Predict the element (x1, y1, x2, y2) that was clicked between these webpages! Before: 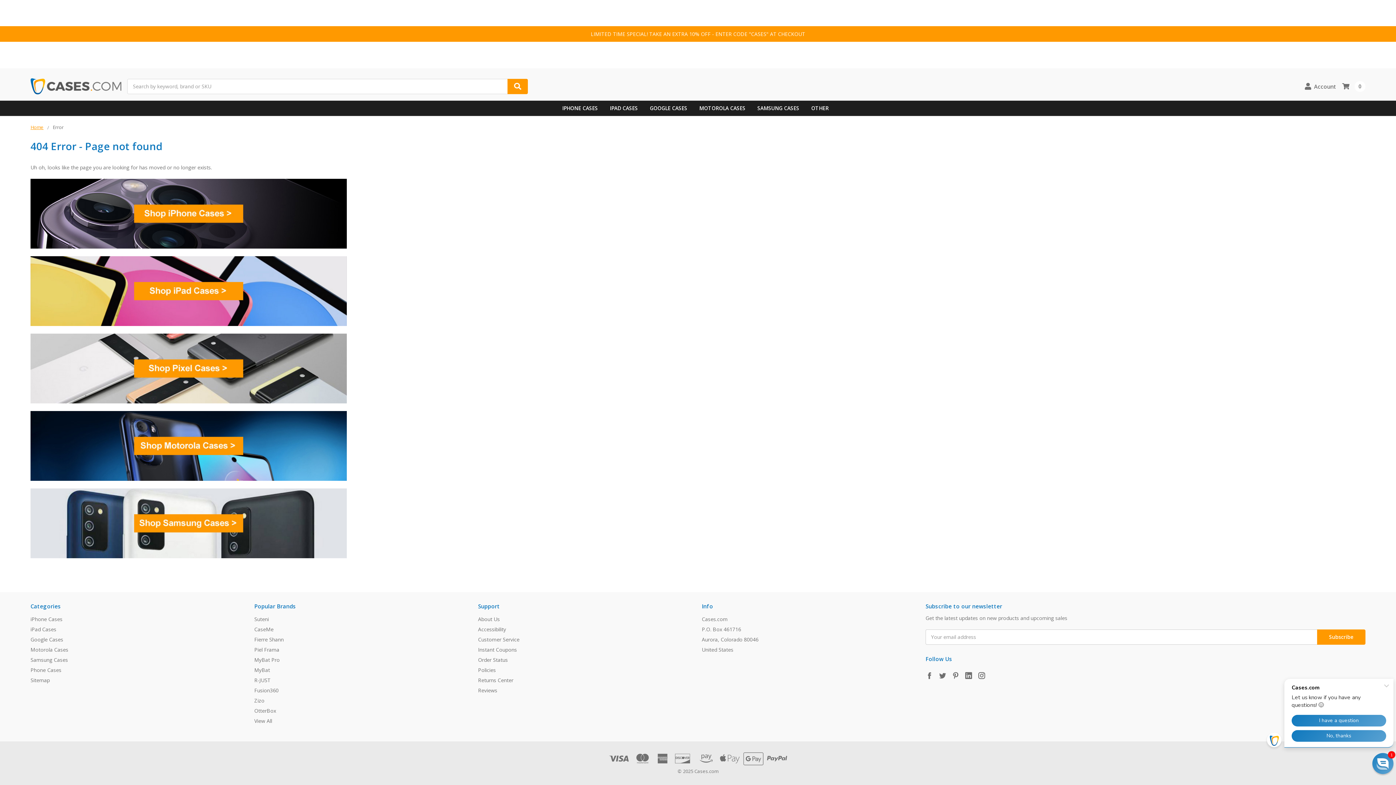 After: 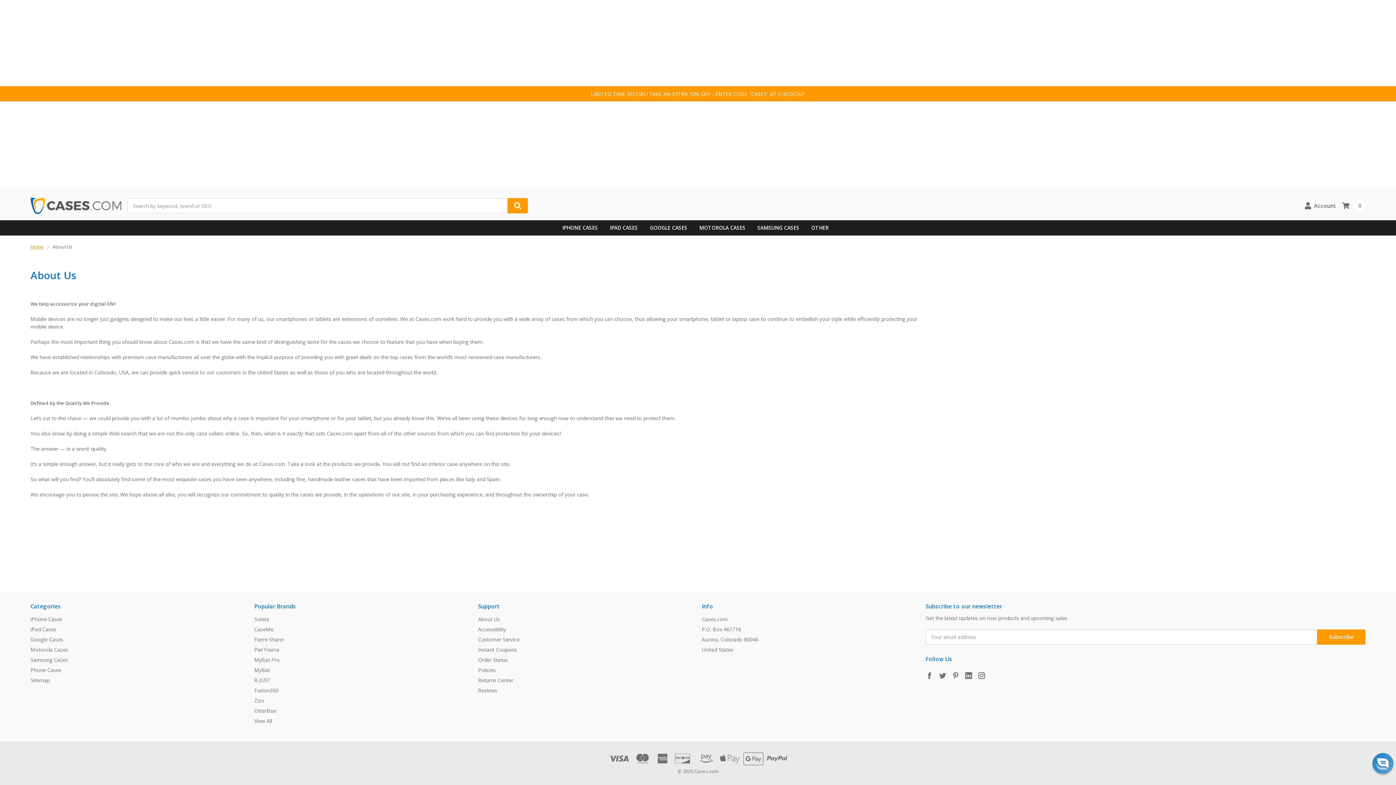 Action: bbox: (478, 615, 500, 622) label: About Us